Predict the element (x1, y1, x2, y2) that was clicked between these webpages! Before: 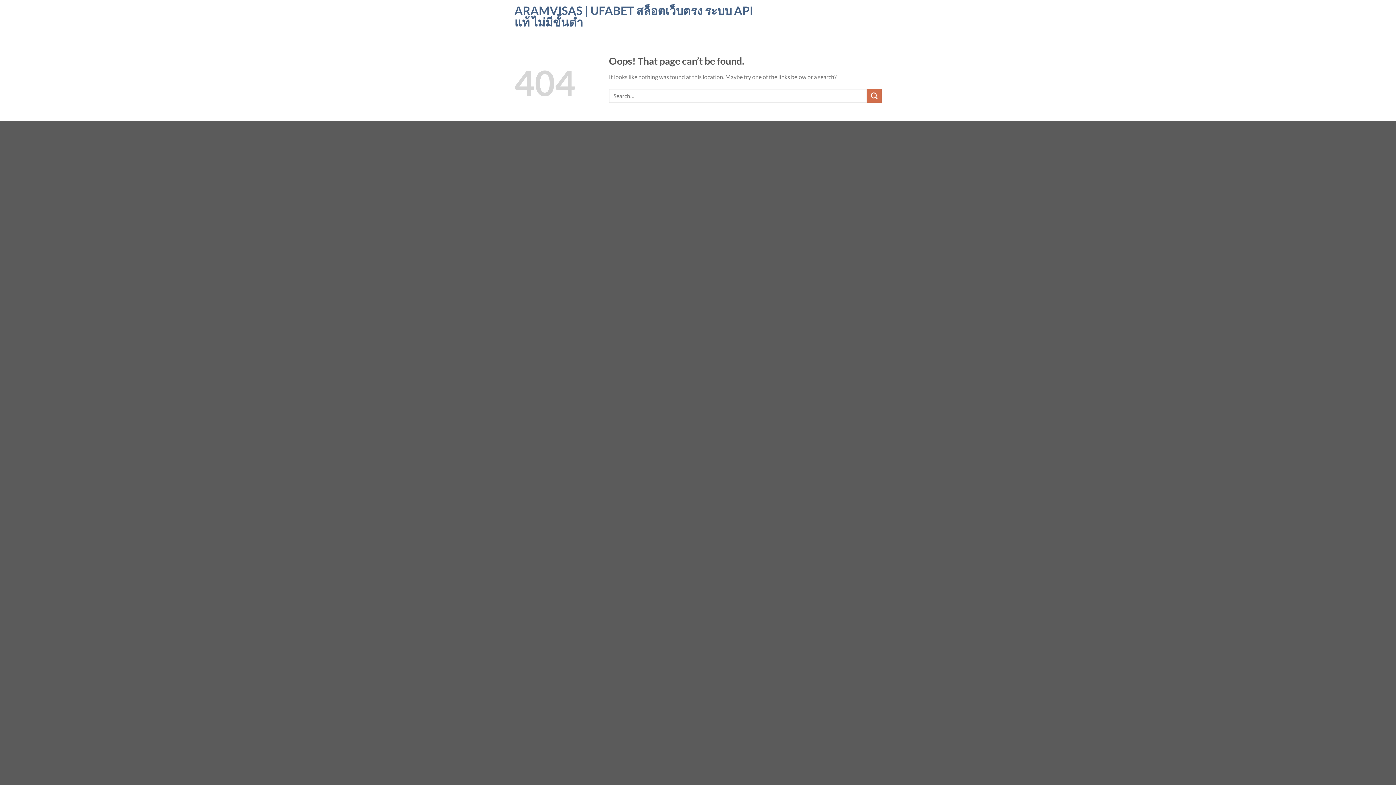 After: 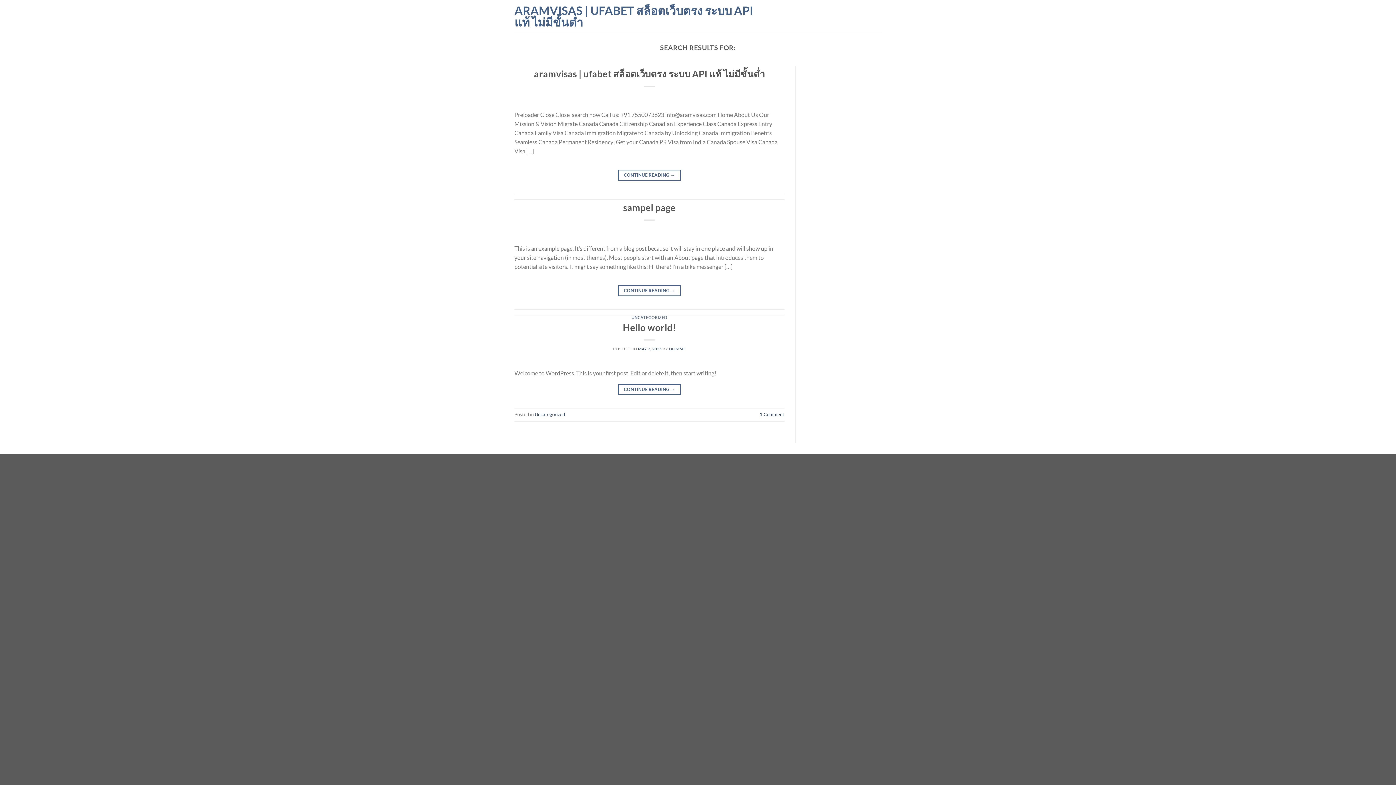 Action: bbox: (867, 88, 881, 103) label: Submit